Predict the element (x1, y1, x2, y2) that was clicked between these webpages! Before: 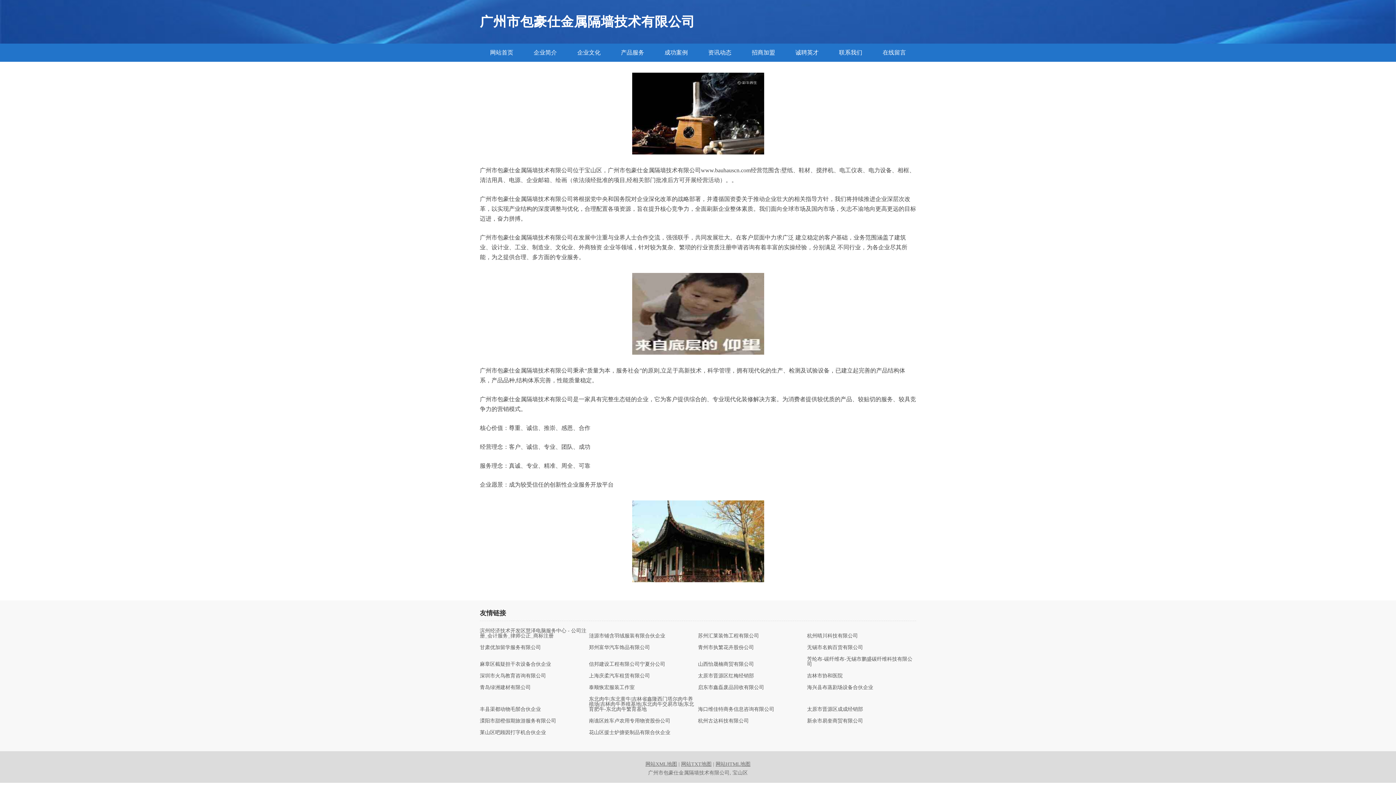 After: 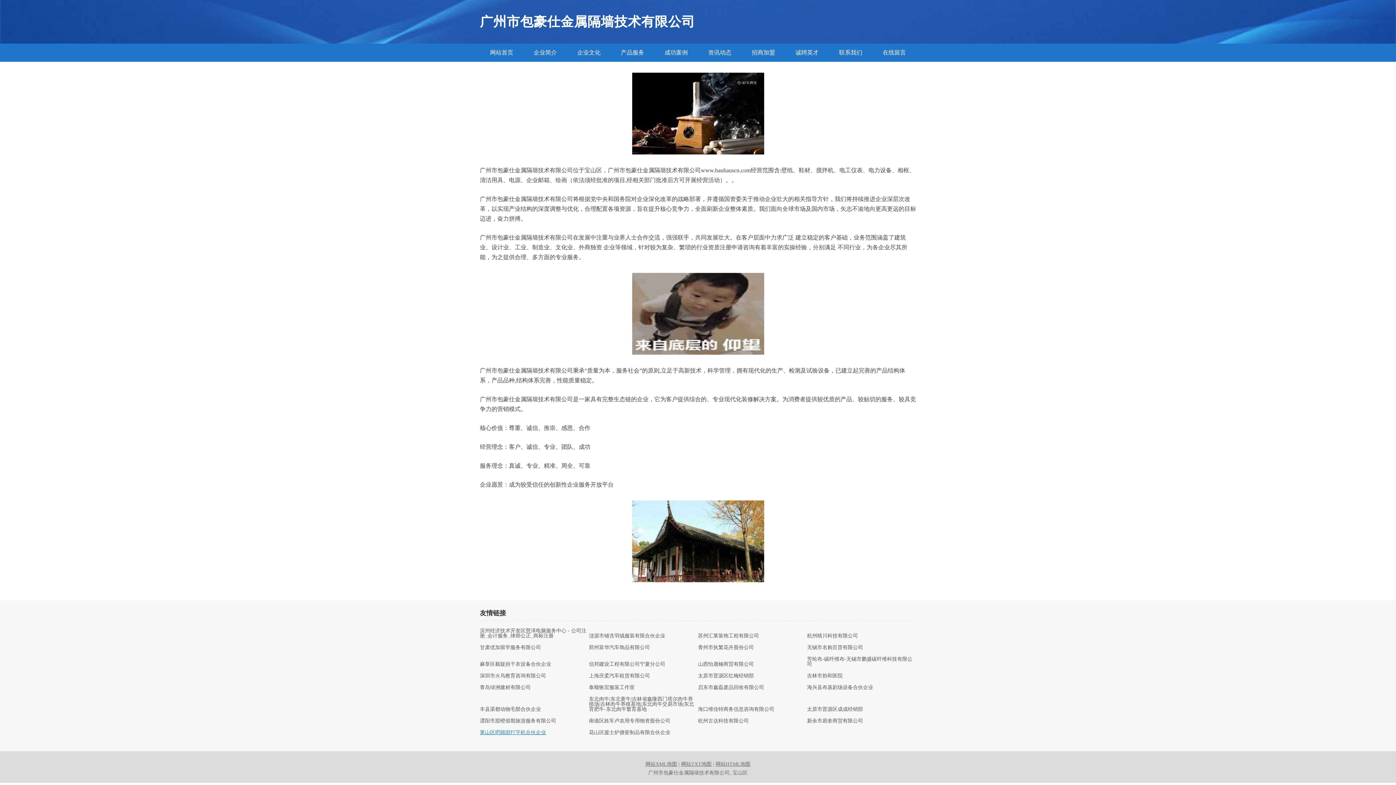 Action: bbox: (480, 730, 589, 735) label: 莱山区吧顾因打字机合伙企业